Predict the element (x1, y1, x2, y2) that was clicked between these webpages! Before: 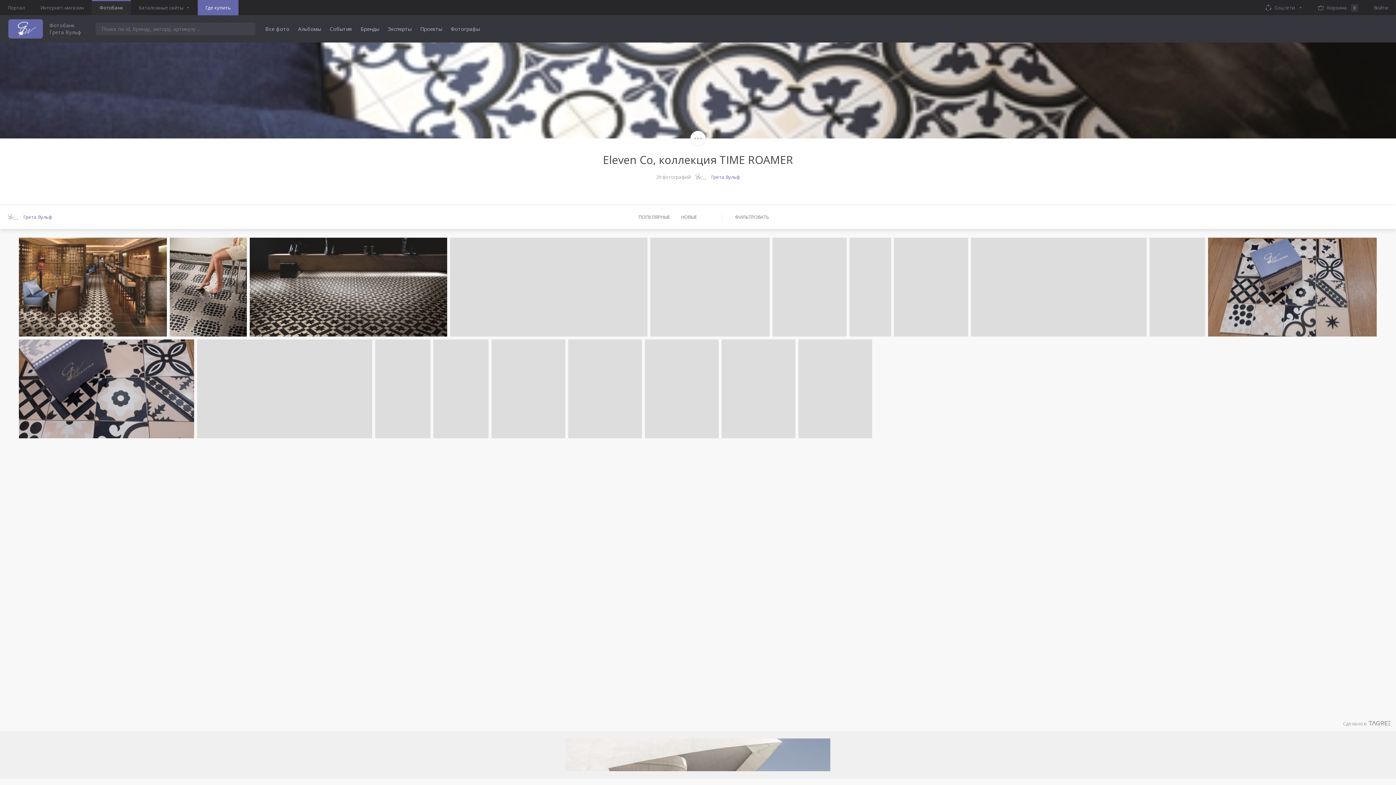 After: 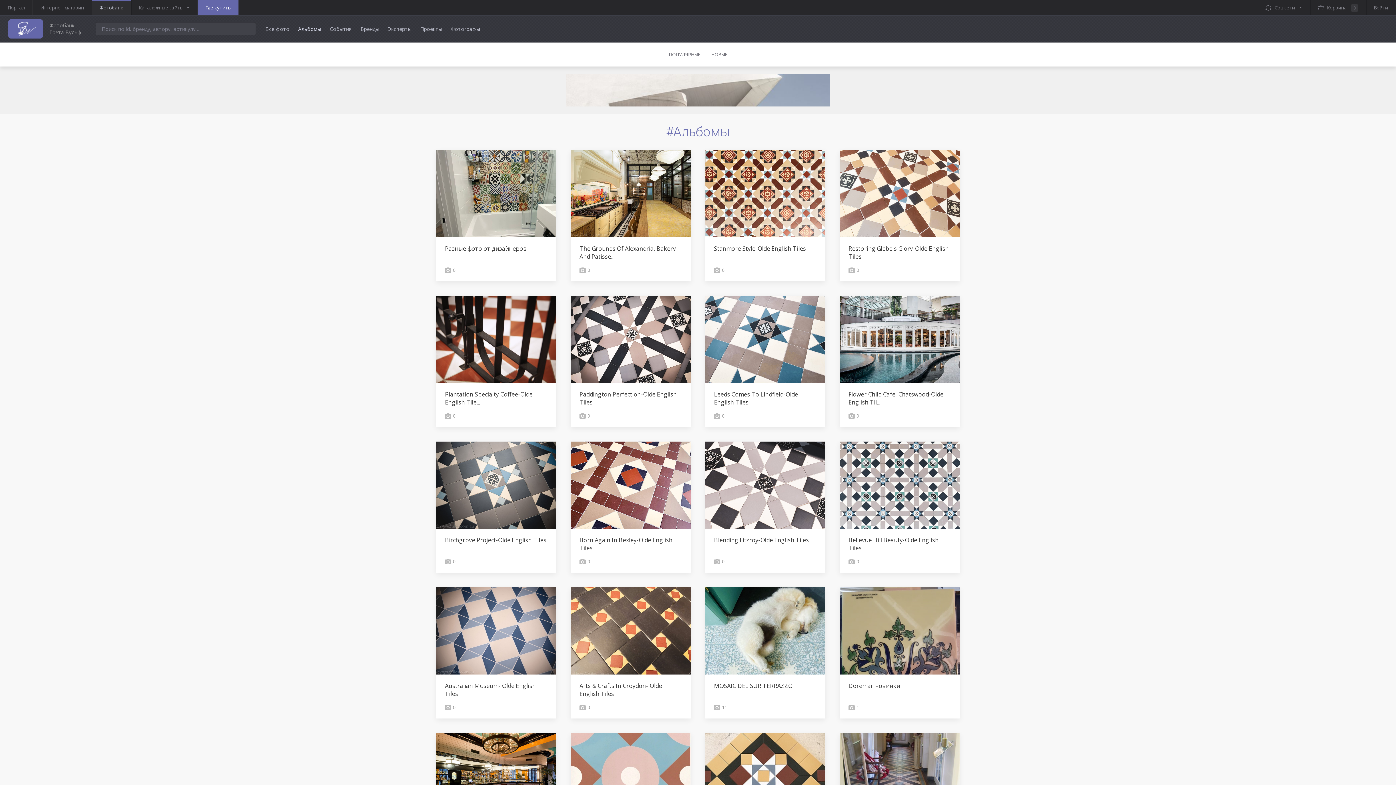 Action: label: Альбомы bbox: (298, 25, 321, 32)